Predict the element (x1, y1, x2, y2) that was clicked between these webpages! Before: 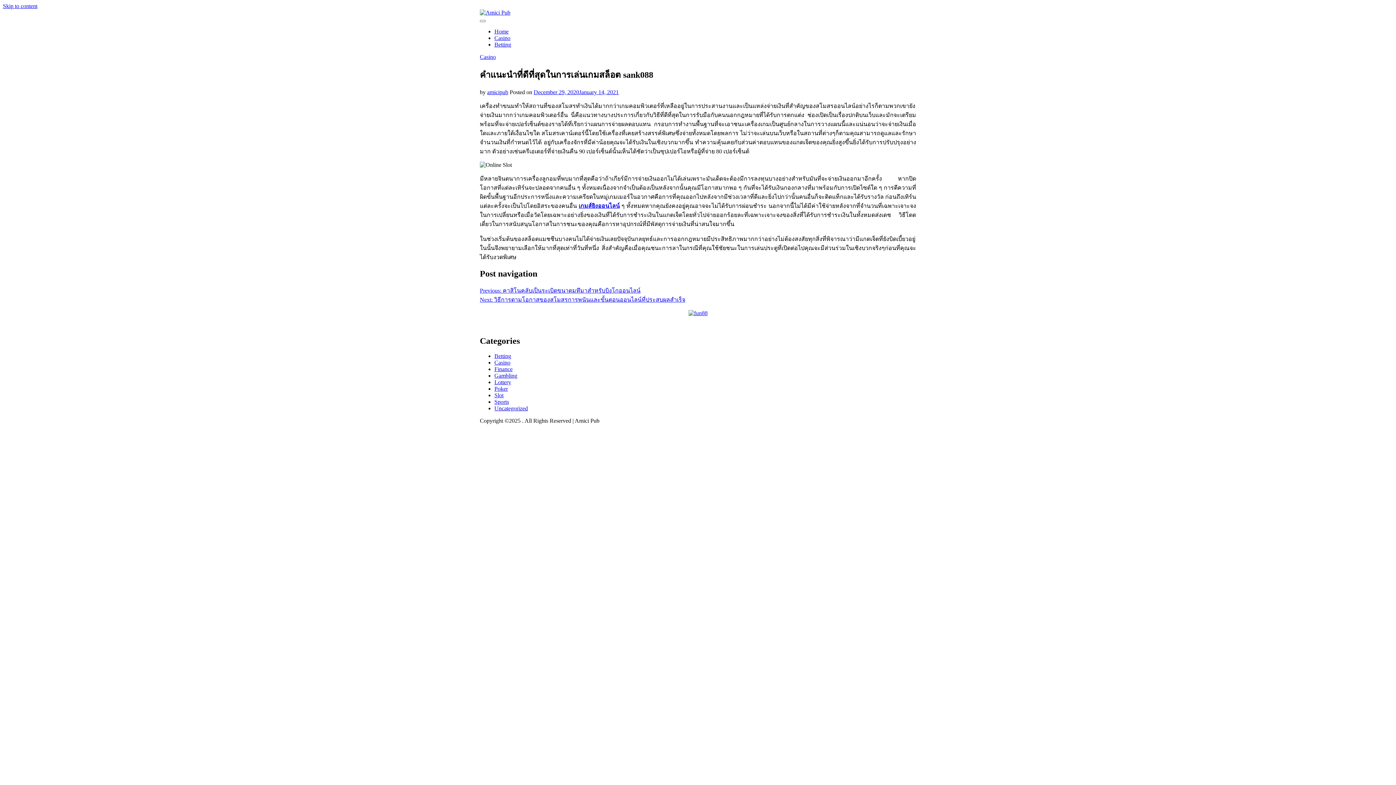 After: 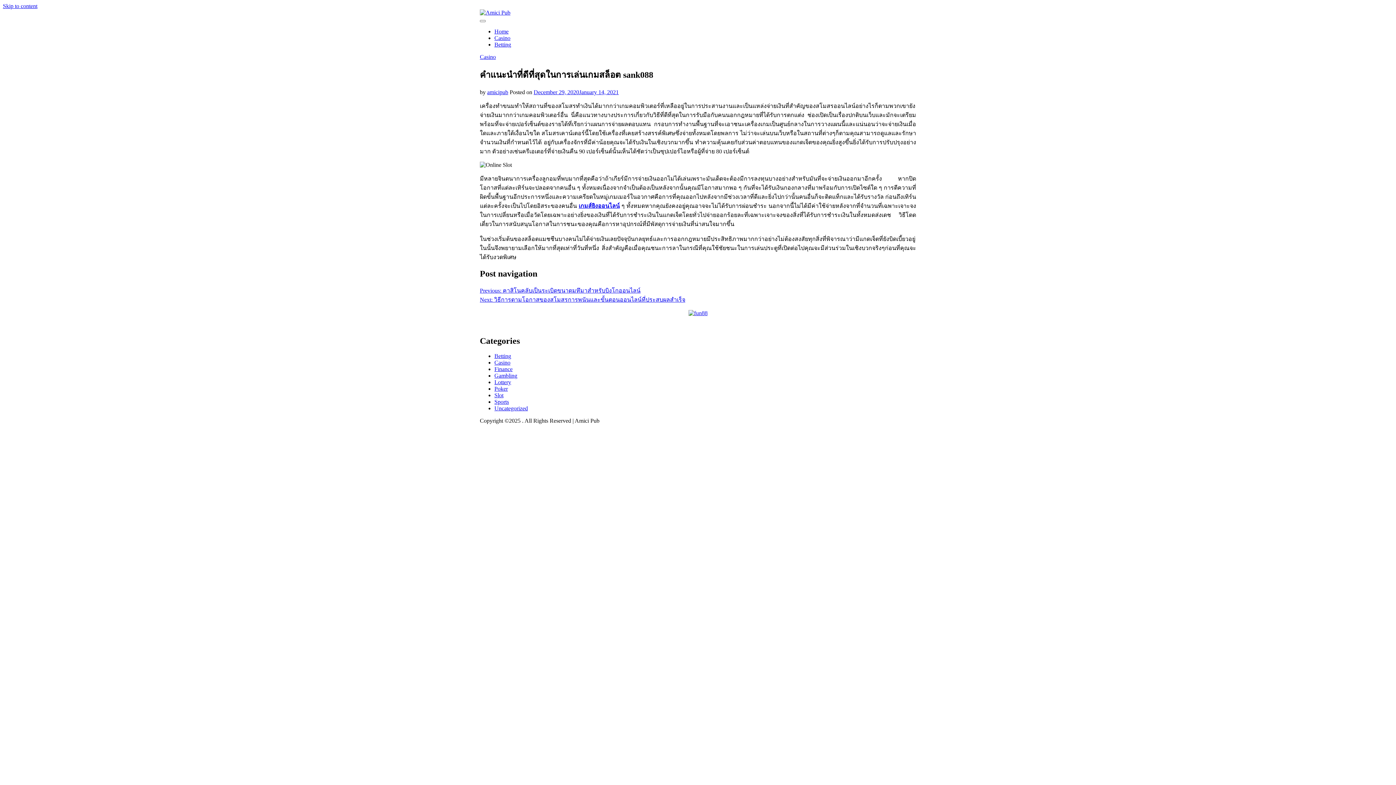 Action: bbox: (688, 310, 707, 316)